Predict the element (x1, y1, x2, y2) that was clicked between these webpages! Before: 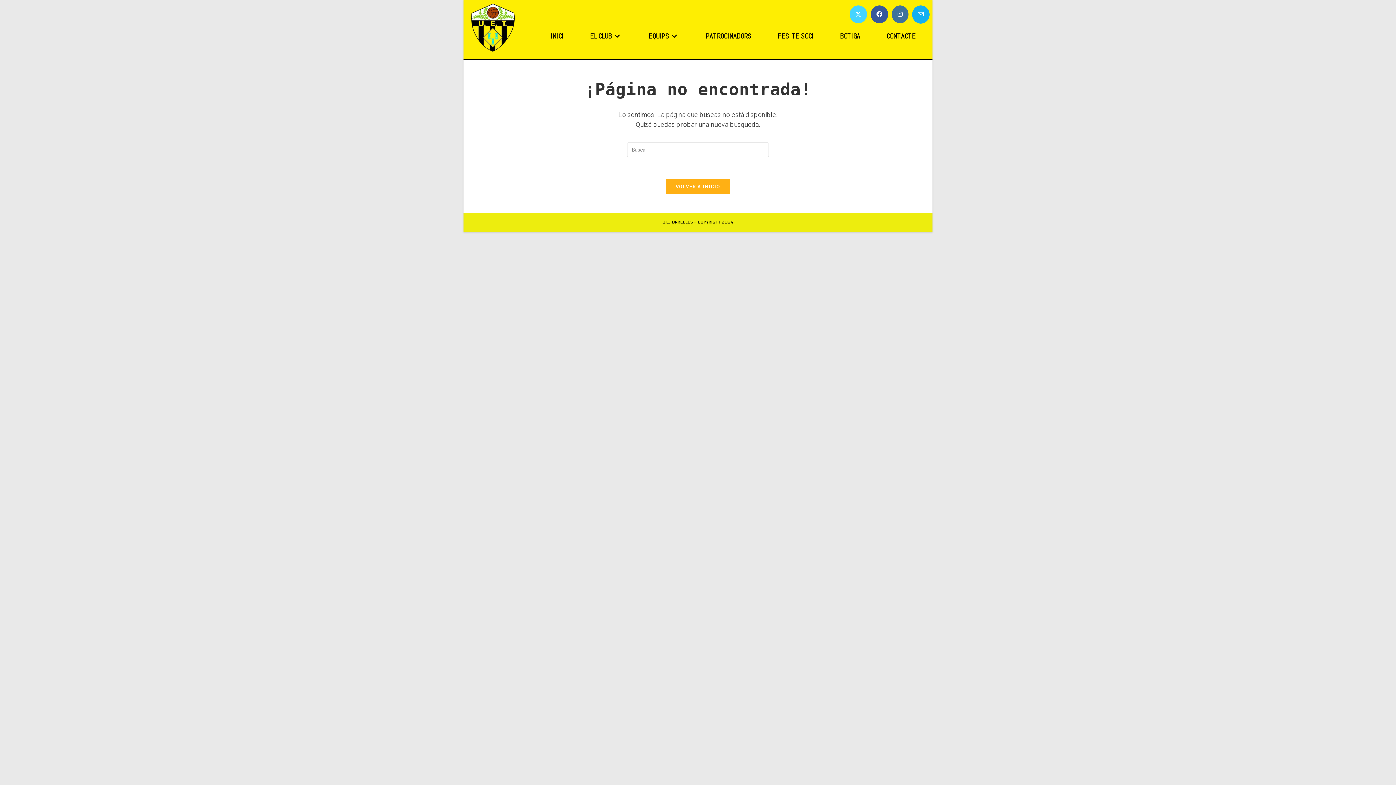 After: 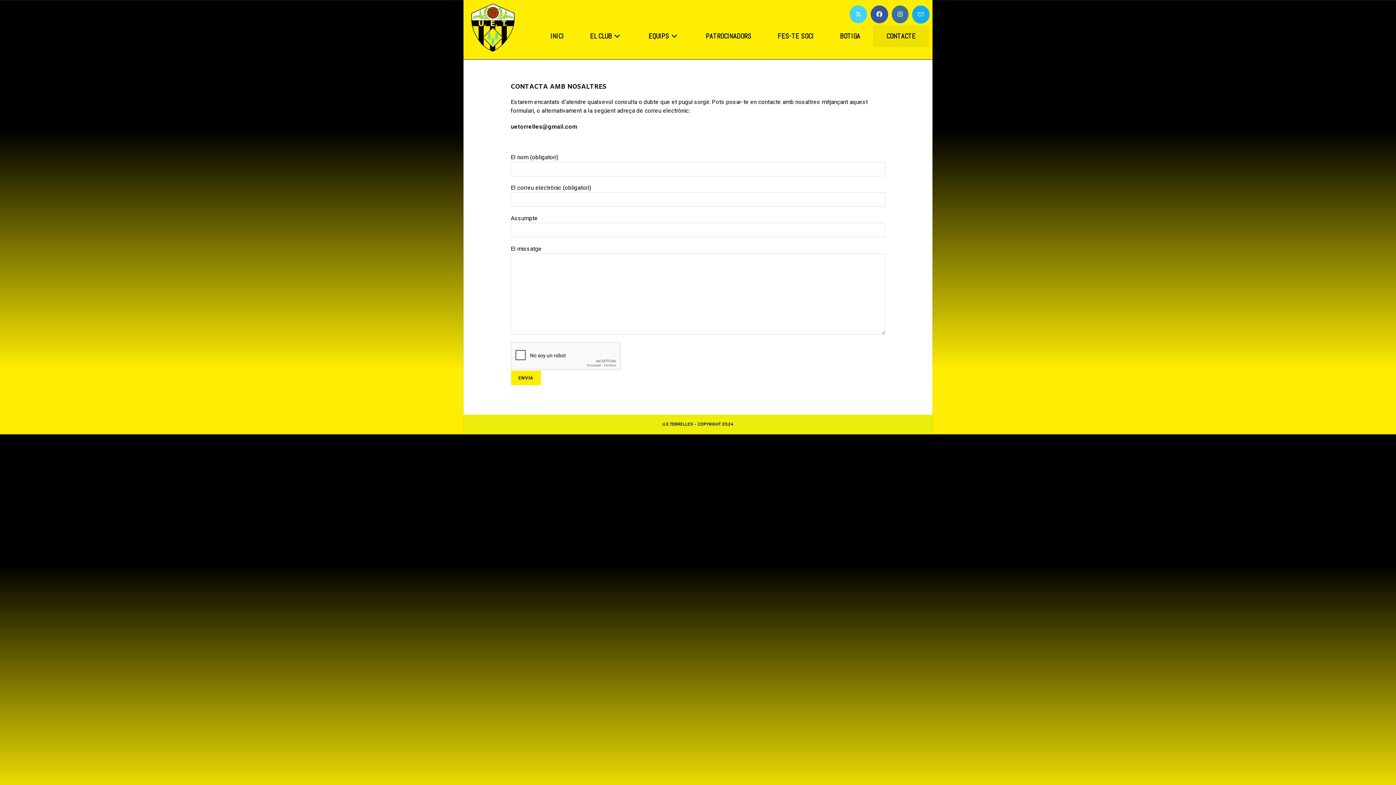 Action: label: CONTACTE bbox: (873, 25, 929, 47)